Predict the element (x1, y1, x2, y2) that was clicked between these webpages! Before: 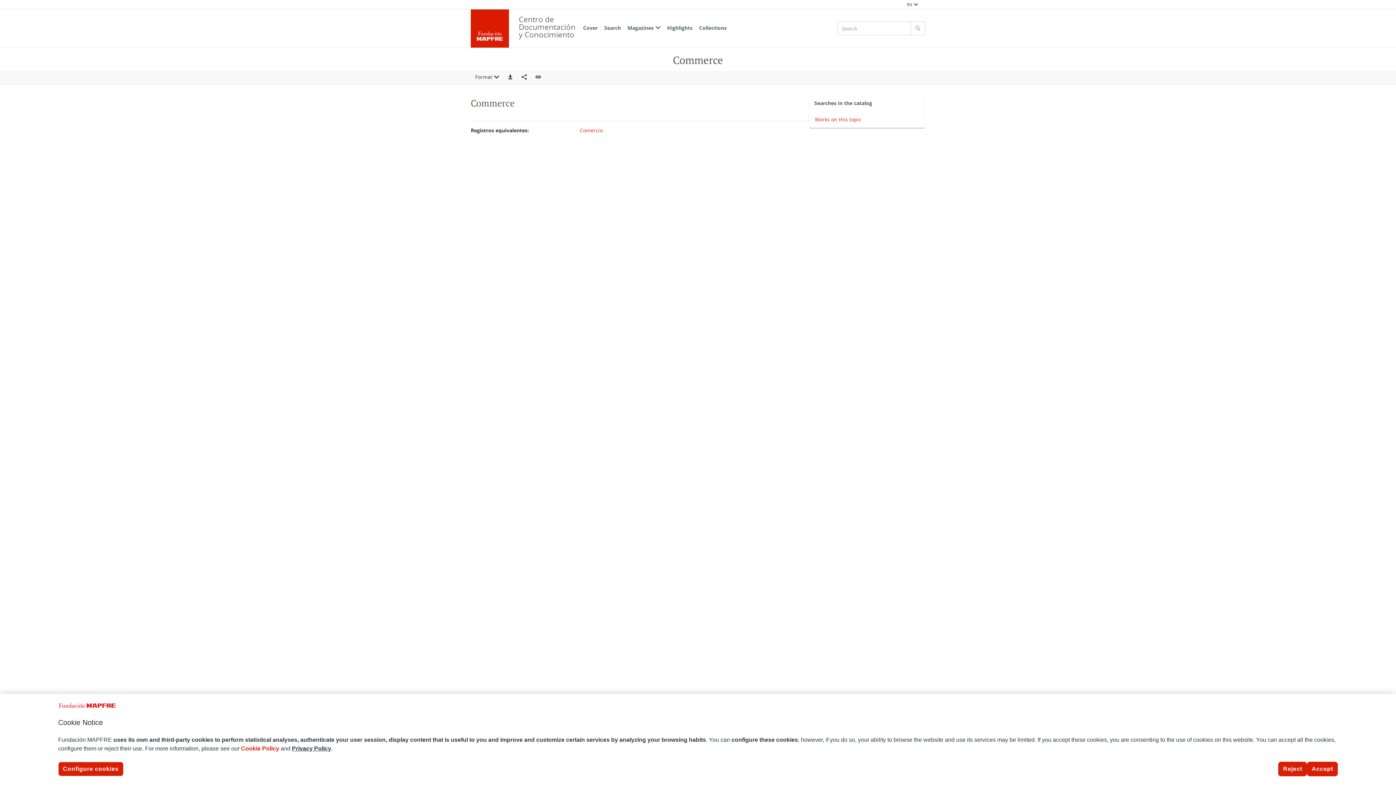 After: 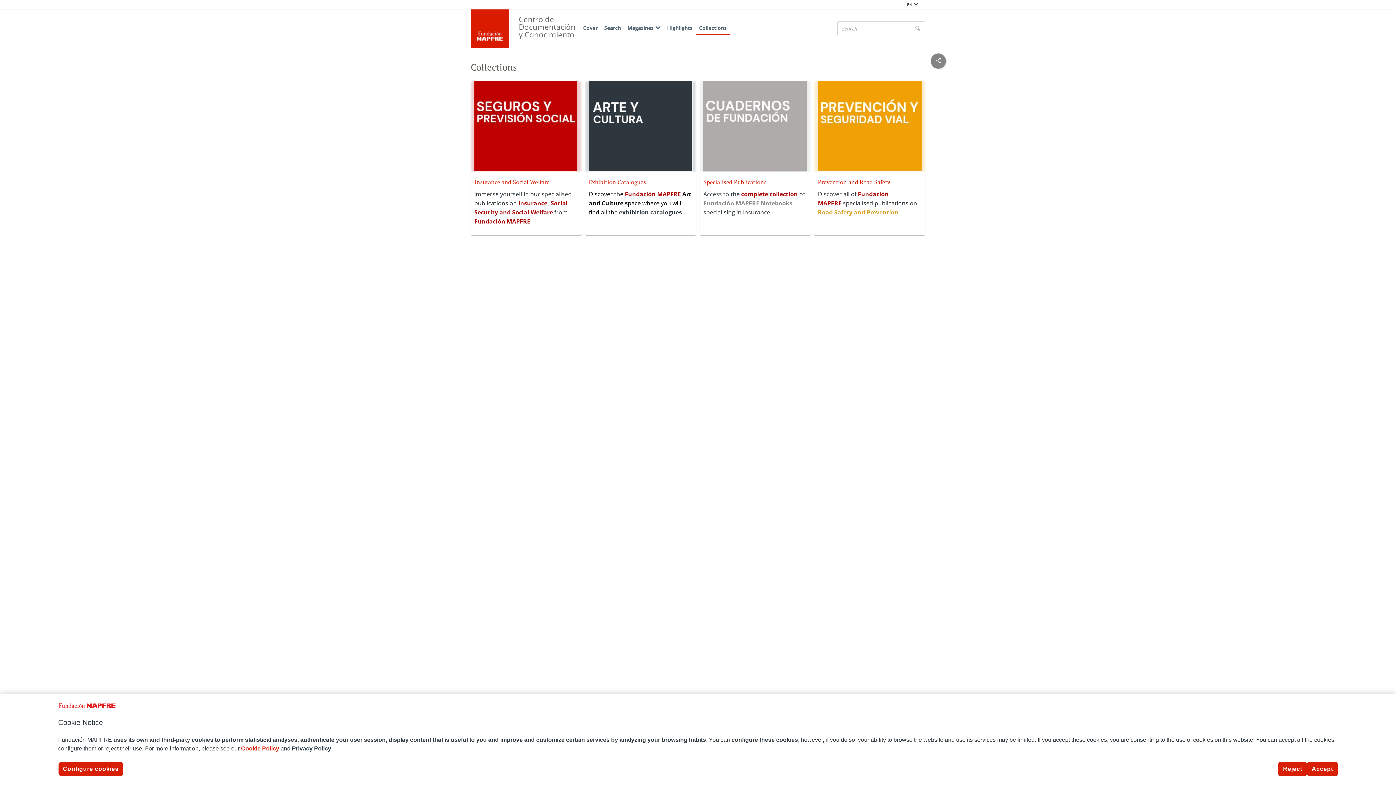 Action: bbox: (696, 21, 730, 35) label: Collections